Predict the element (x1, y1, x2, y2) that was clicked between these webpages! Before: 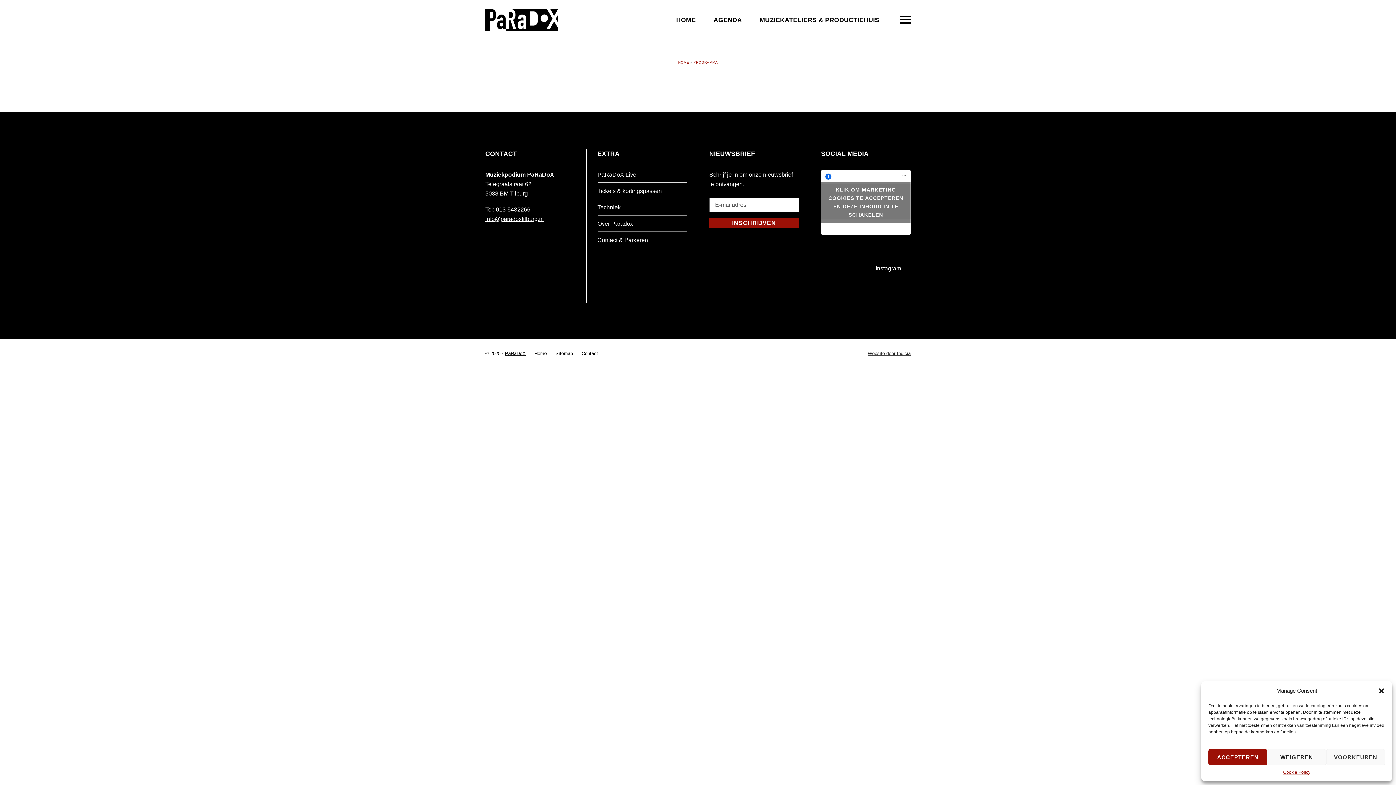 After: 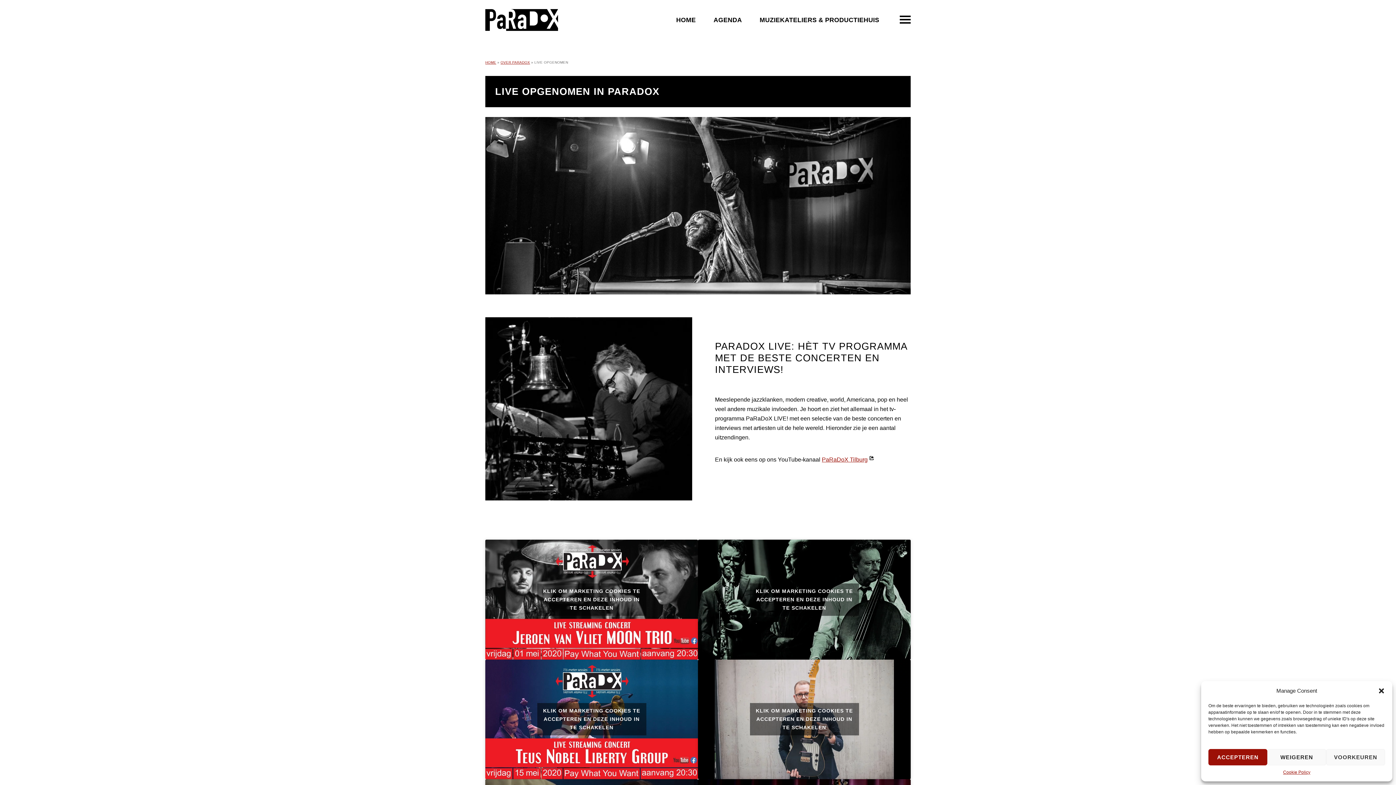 Action: bbox: (597, 170, 687, 179) label: PaRaDoX Live